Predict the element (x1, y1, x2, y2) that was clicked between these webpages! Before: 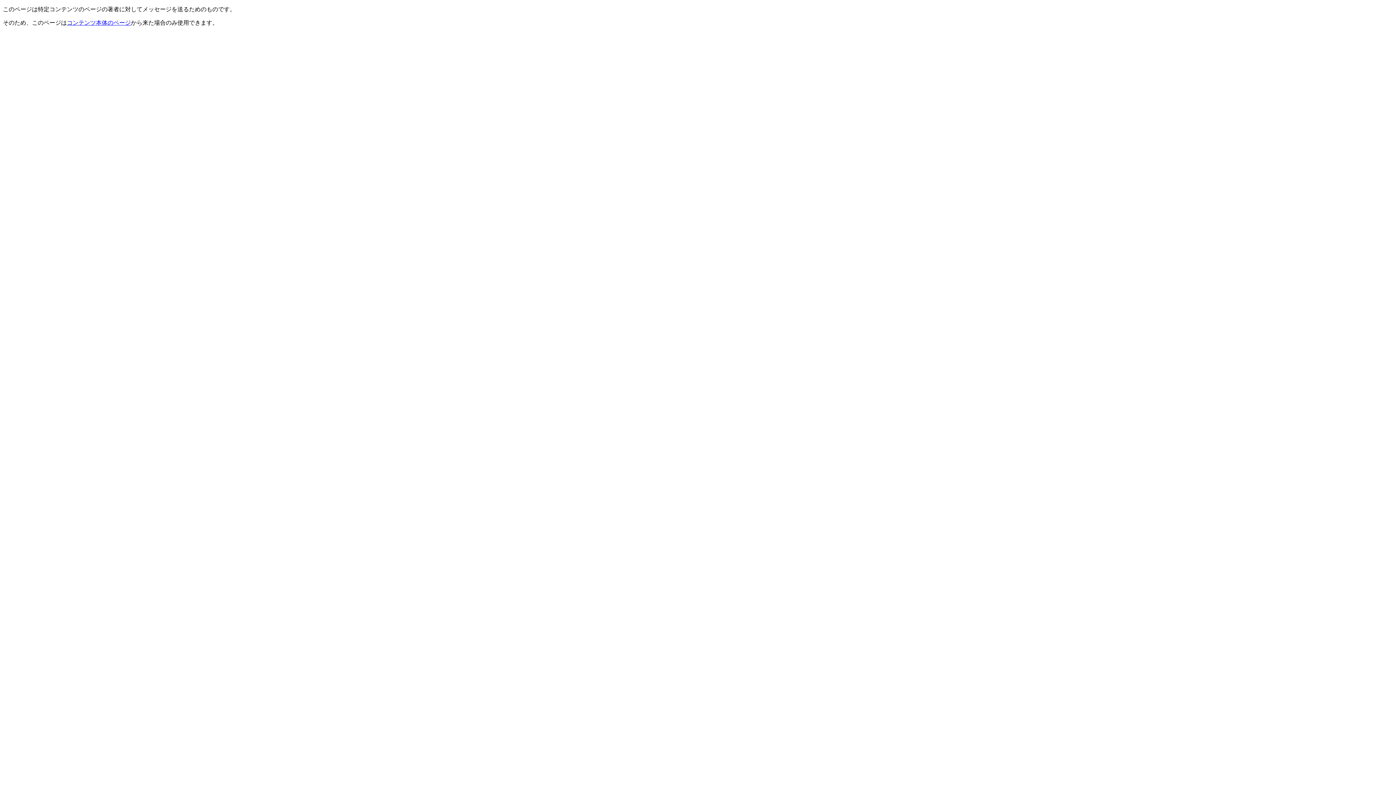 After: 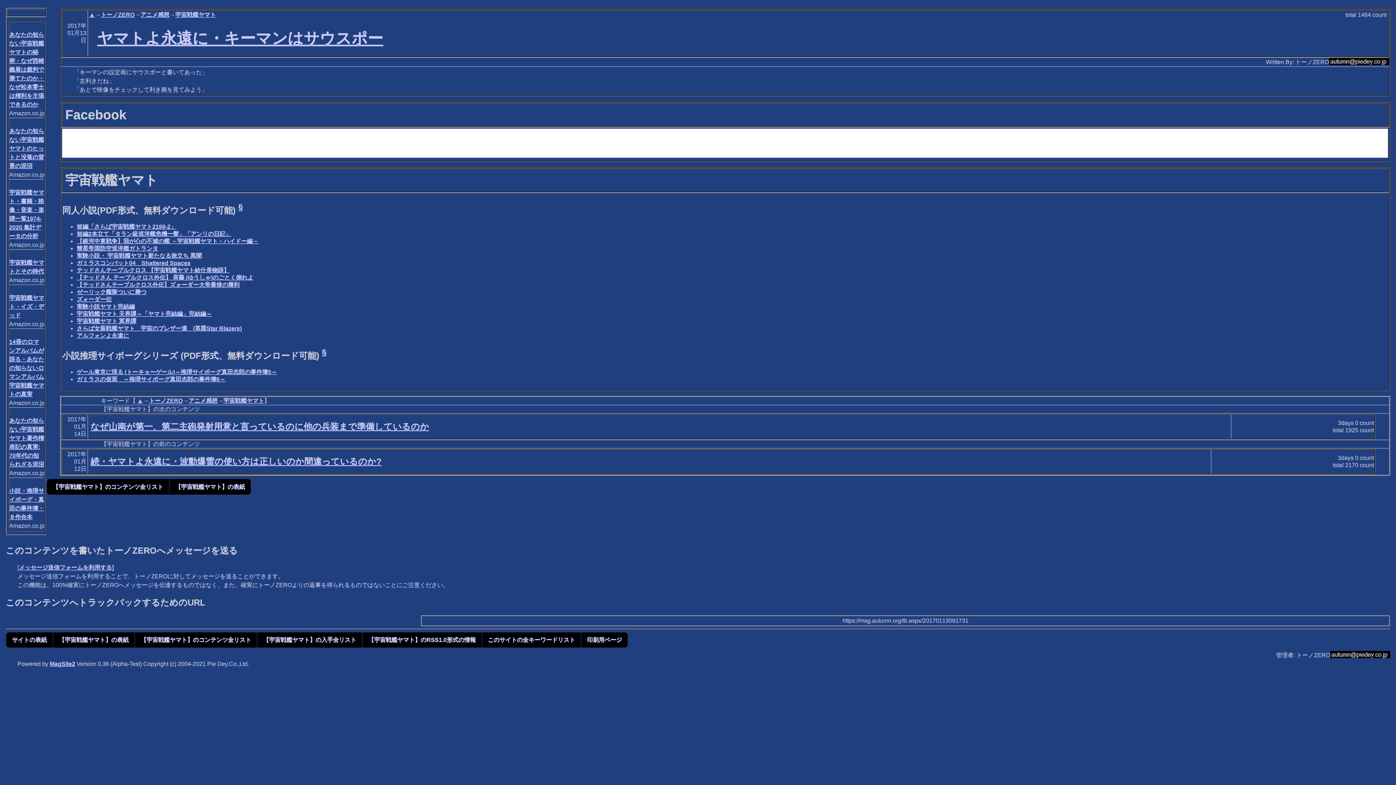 Action: bbox: (66, 19, 130, 25) label: コンテンツ本体のページ